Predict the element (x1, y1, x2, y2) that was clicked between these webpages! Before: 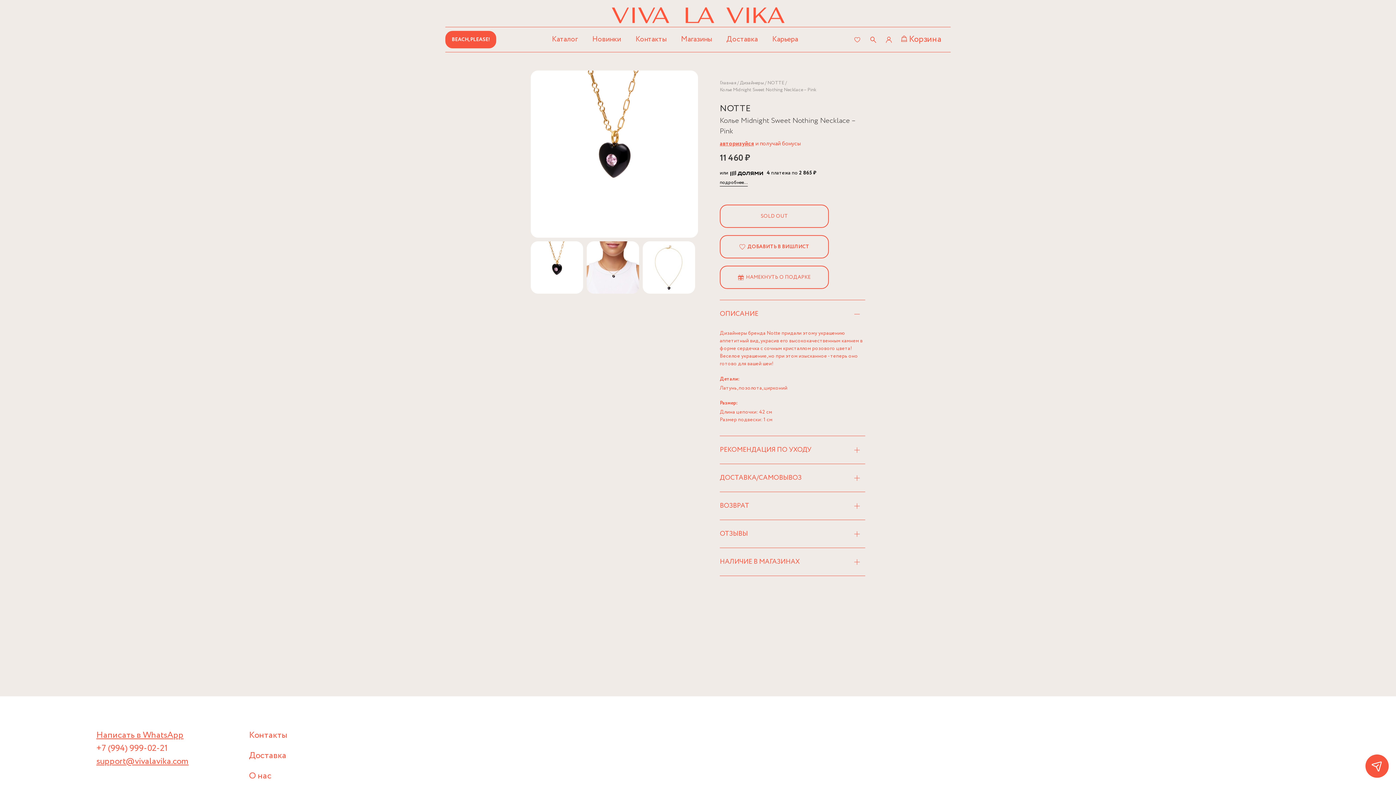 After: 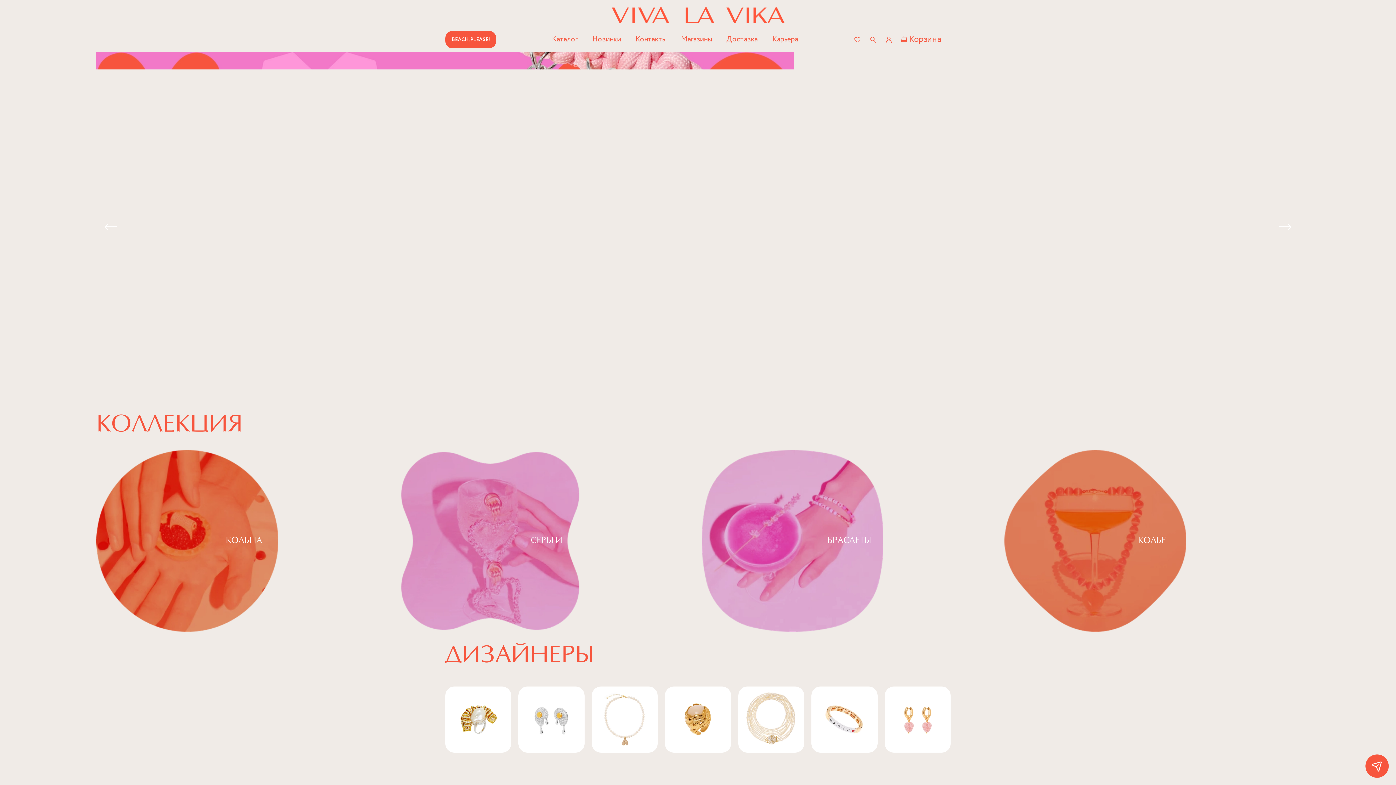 Action: bbox: (720, 79, 736, 86) label: Главная